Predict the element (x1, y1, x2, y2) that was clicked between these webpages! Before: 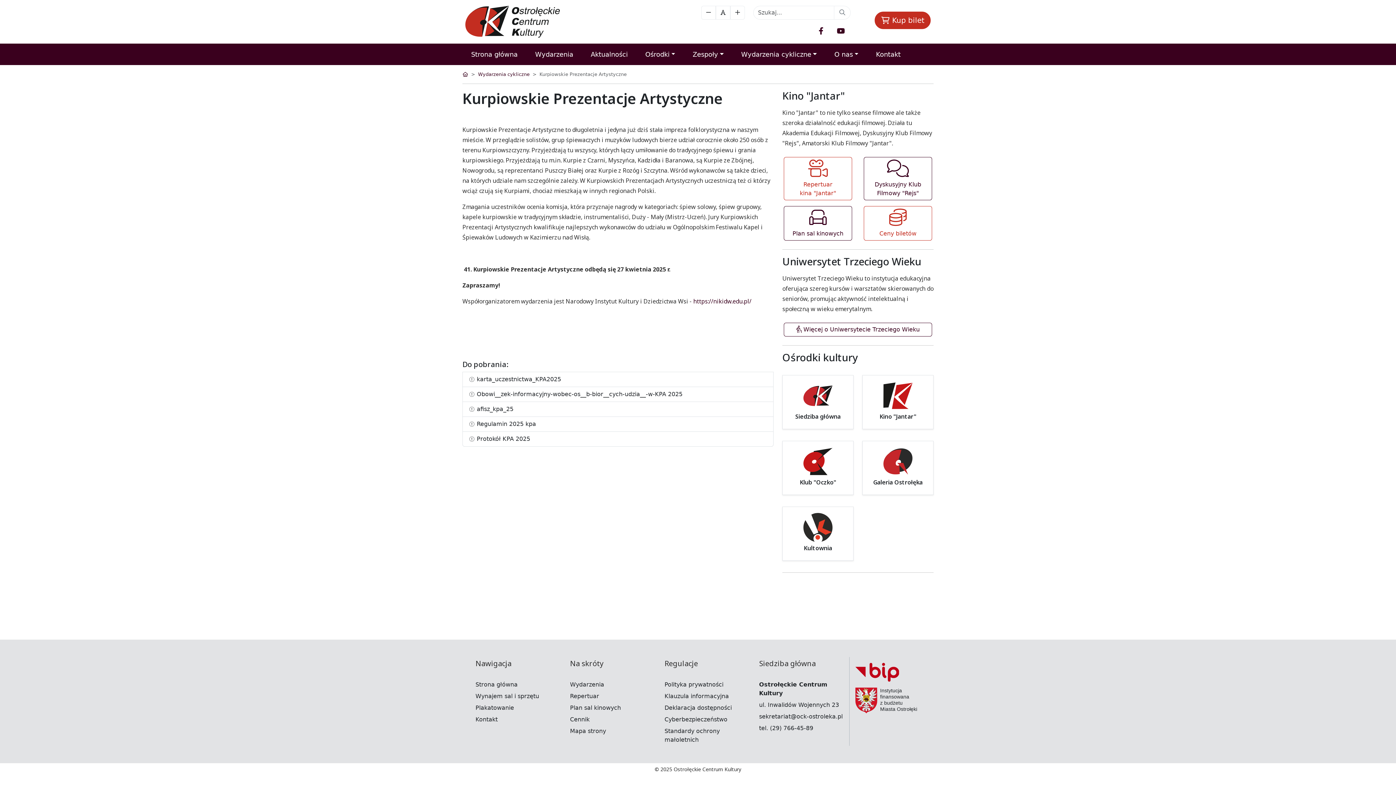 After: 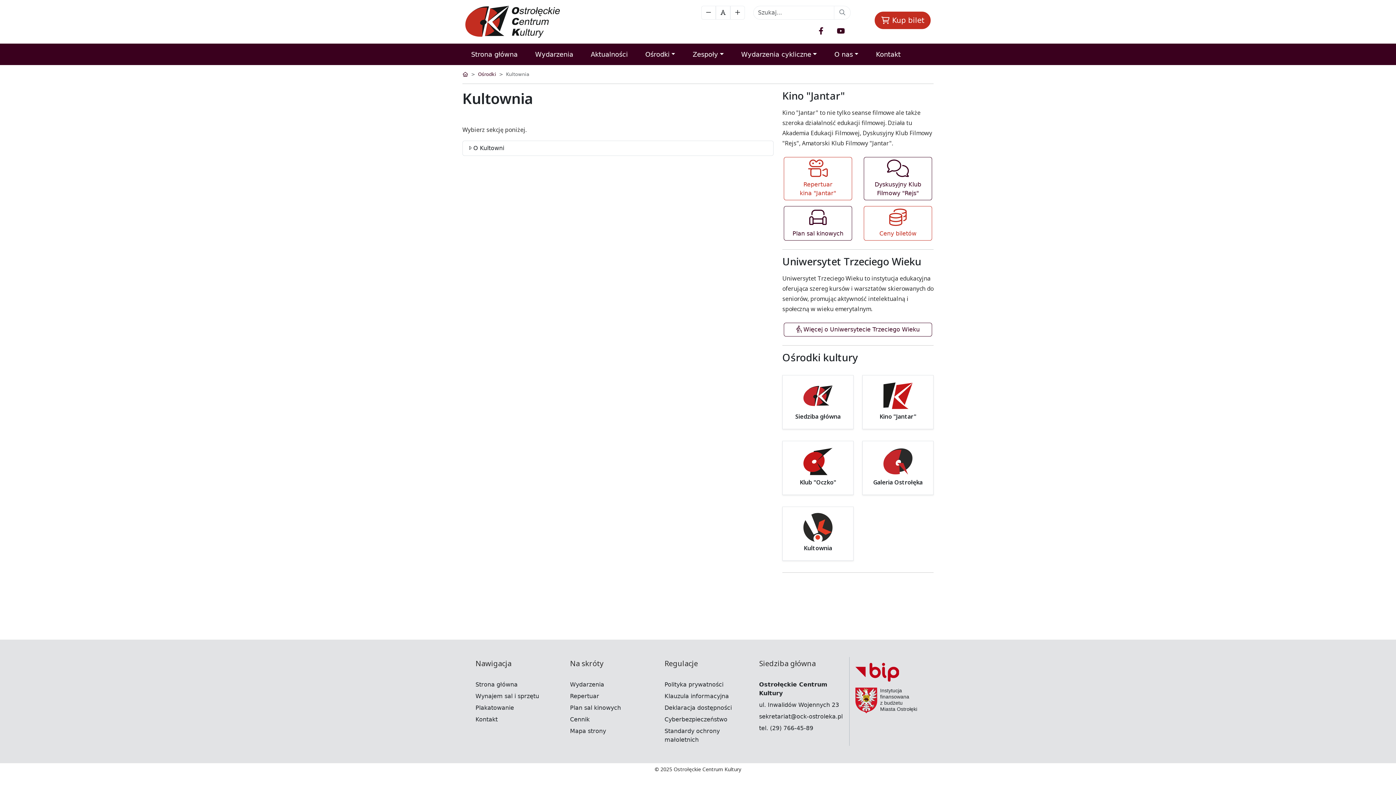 Action: label: Kultownia bbox: (788, 545, 847, 552)